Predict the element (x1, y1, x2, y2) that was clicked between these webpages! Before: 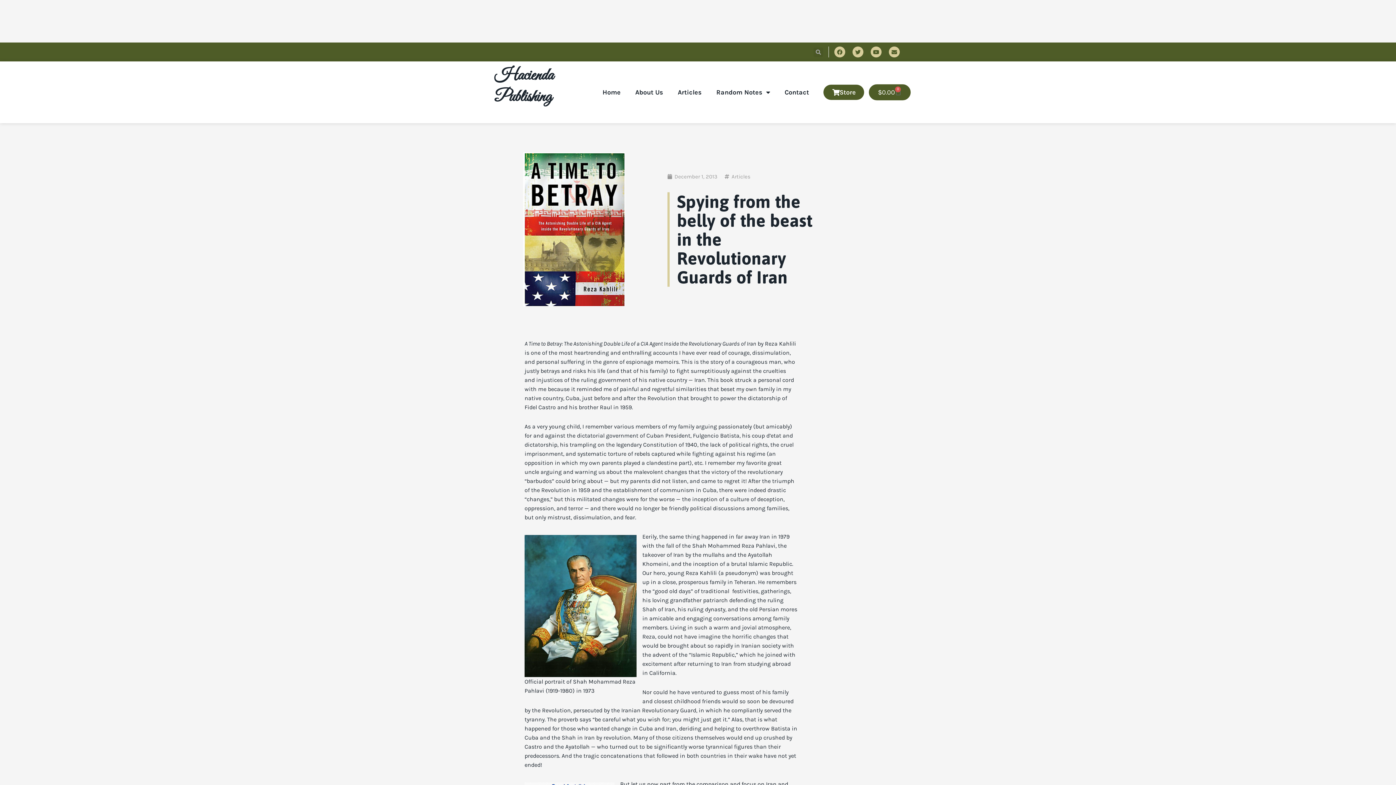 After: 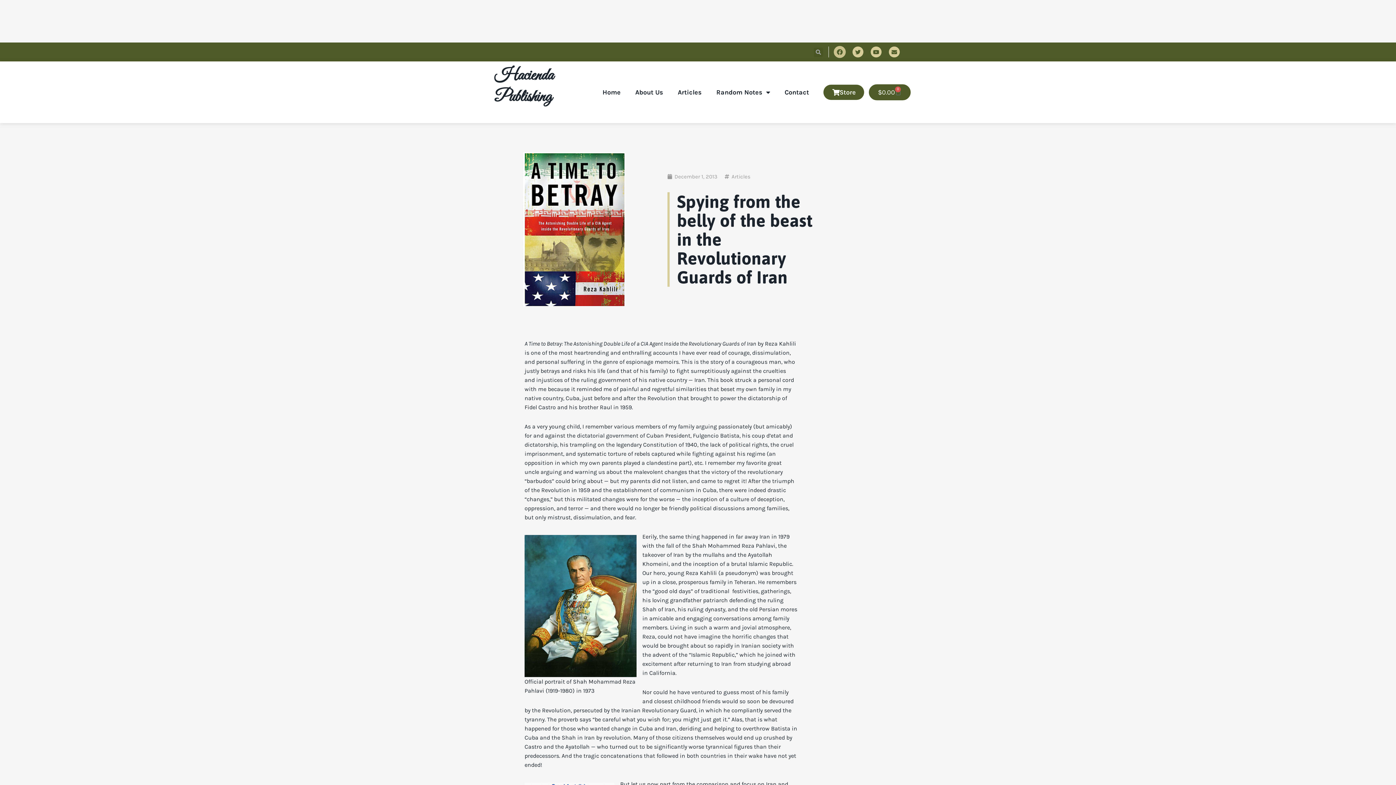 Action: label: Facebook bbox: (834, 46, 845, 57)